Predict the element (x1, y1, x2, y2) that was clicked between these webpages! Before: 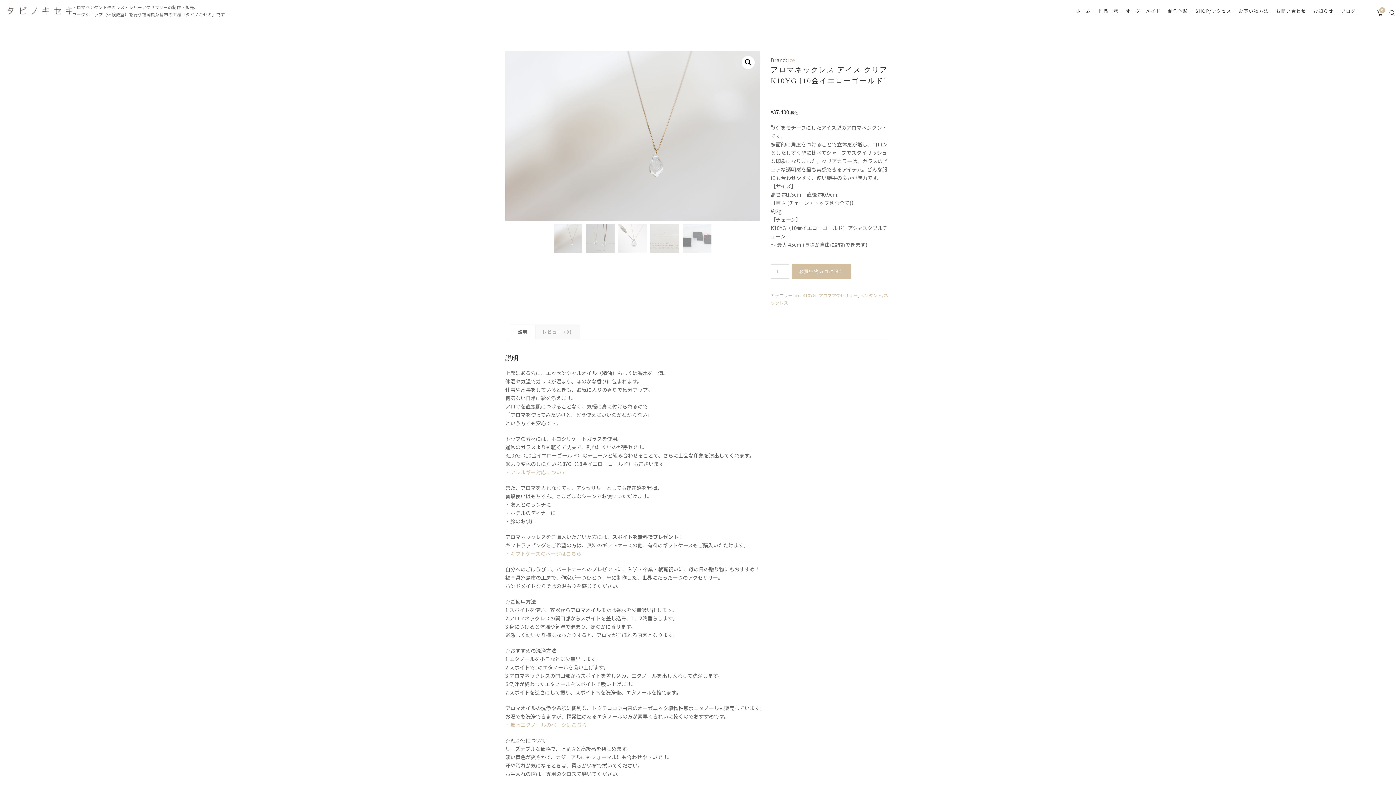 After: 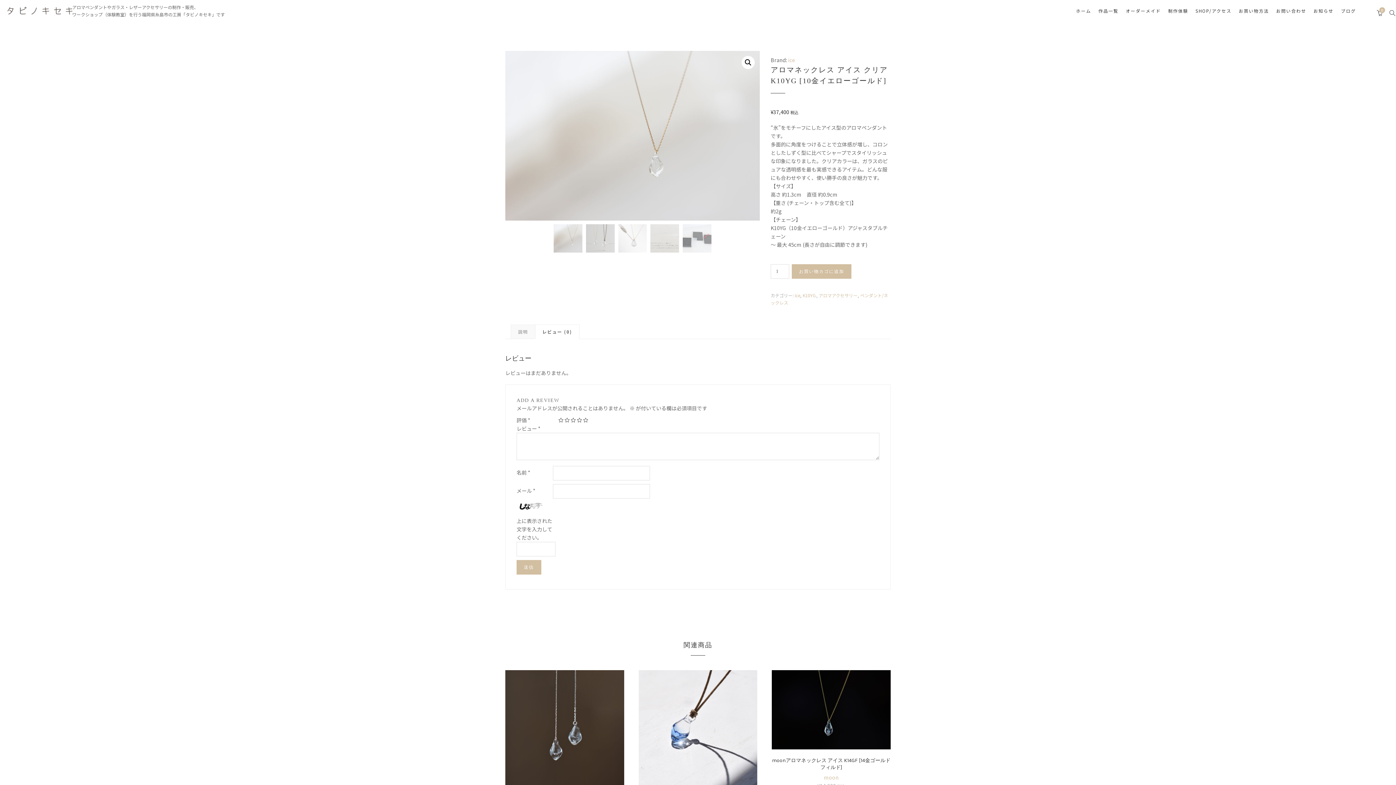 Action: label: レビュー (0) bbox: (535, 325, 579, 338)